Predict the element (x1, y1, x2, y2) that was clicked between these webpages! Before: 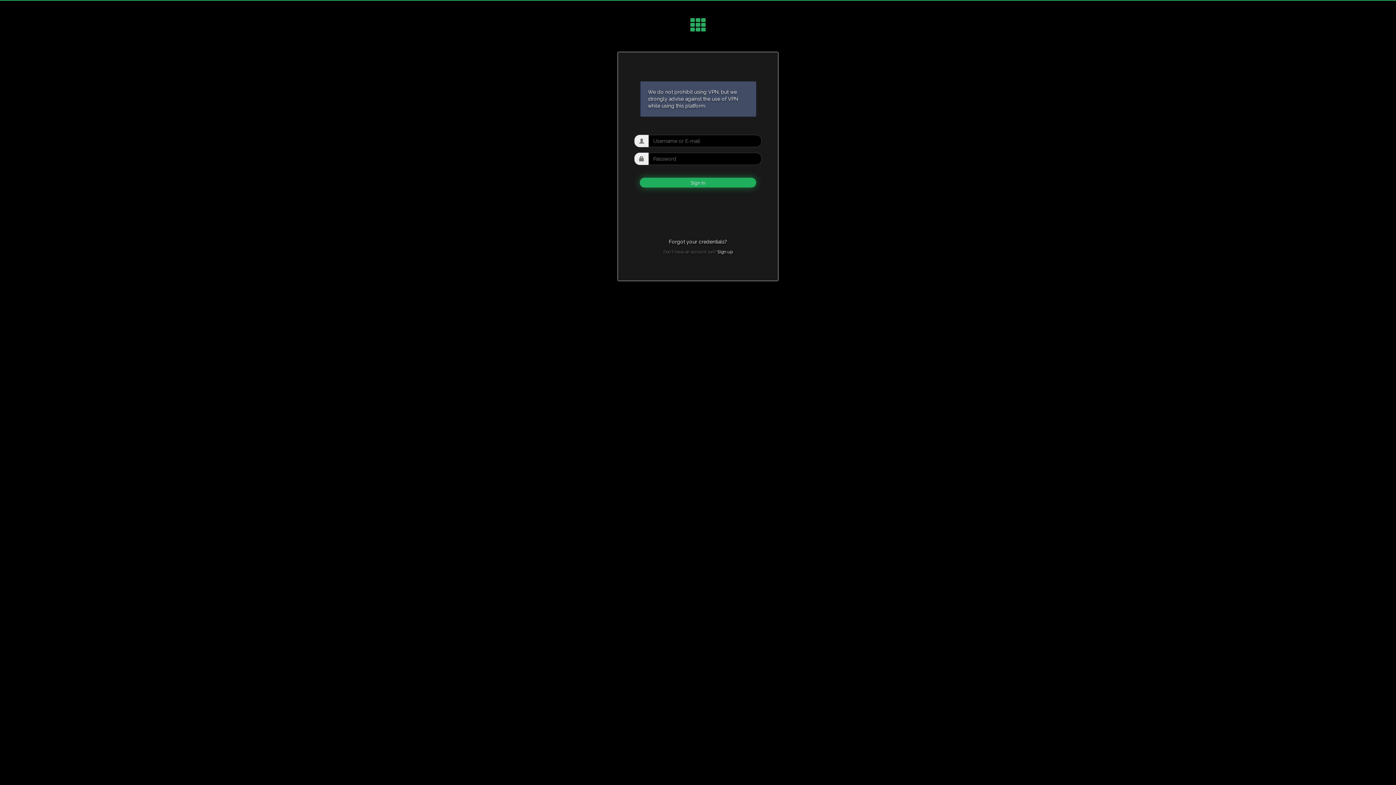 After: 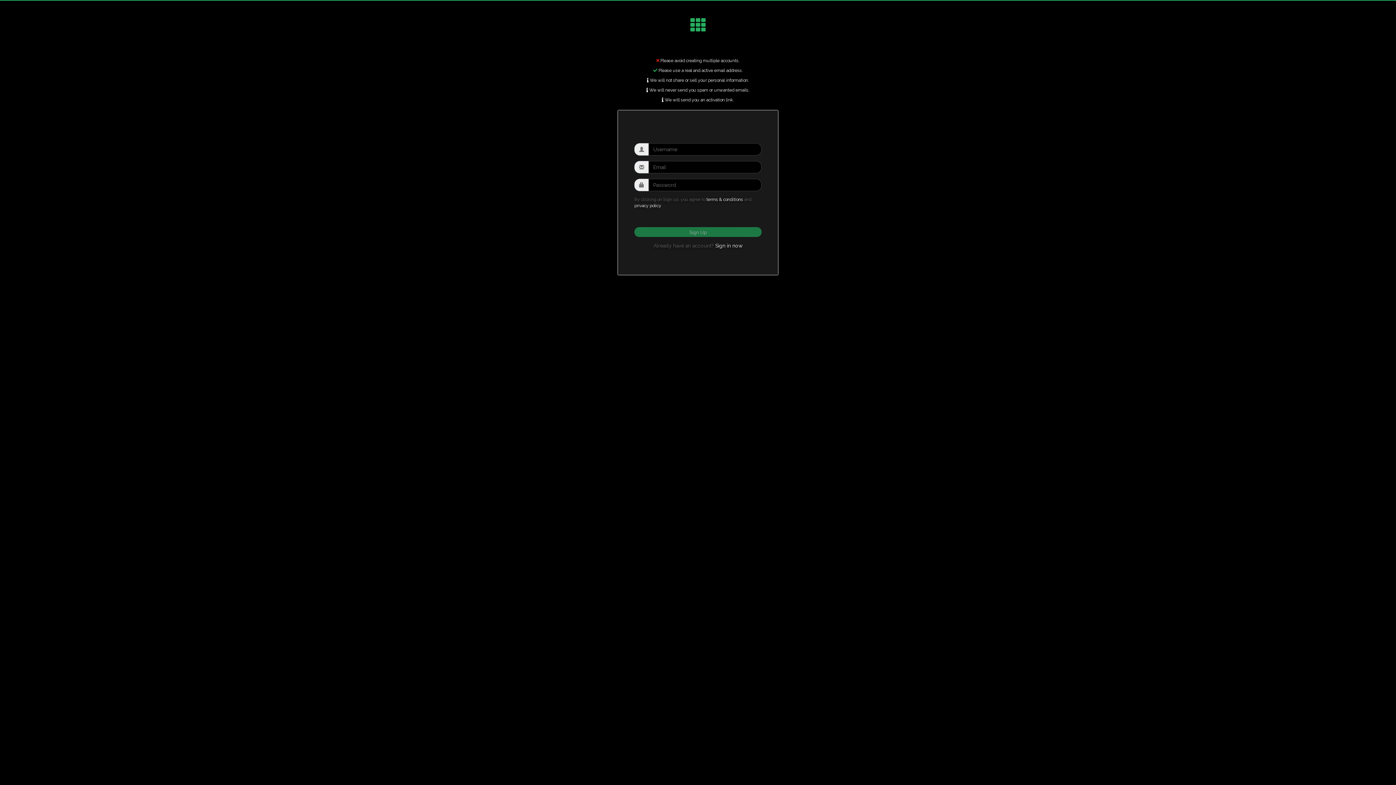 Action: label: Sign up bbox: (717, 249, 732, 254)